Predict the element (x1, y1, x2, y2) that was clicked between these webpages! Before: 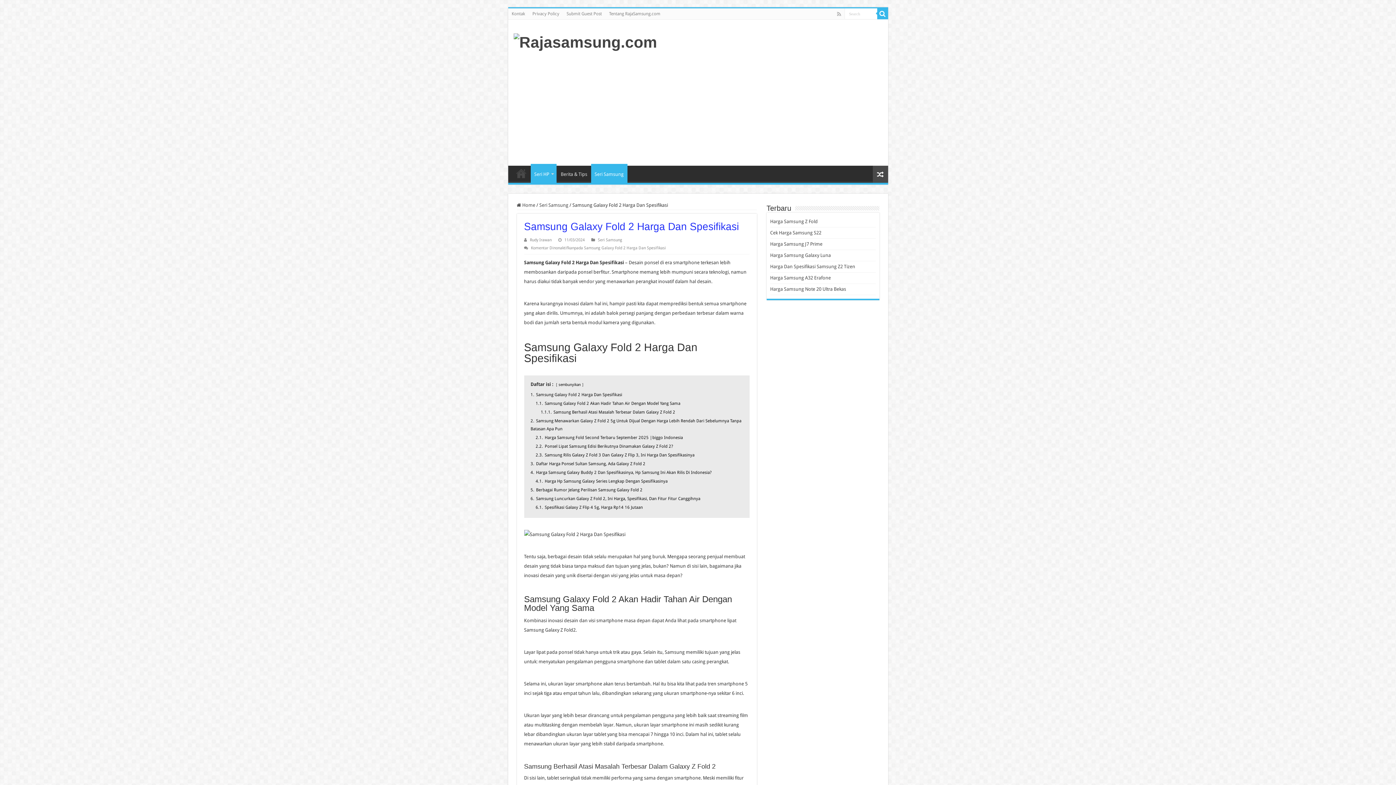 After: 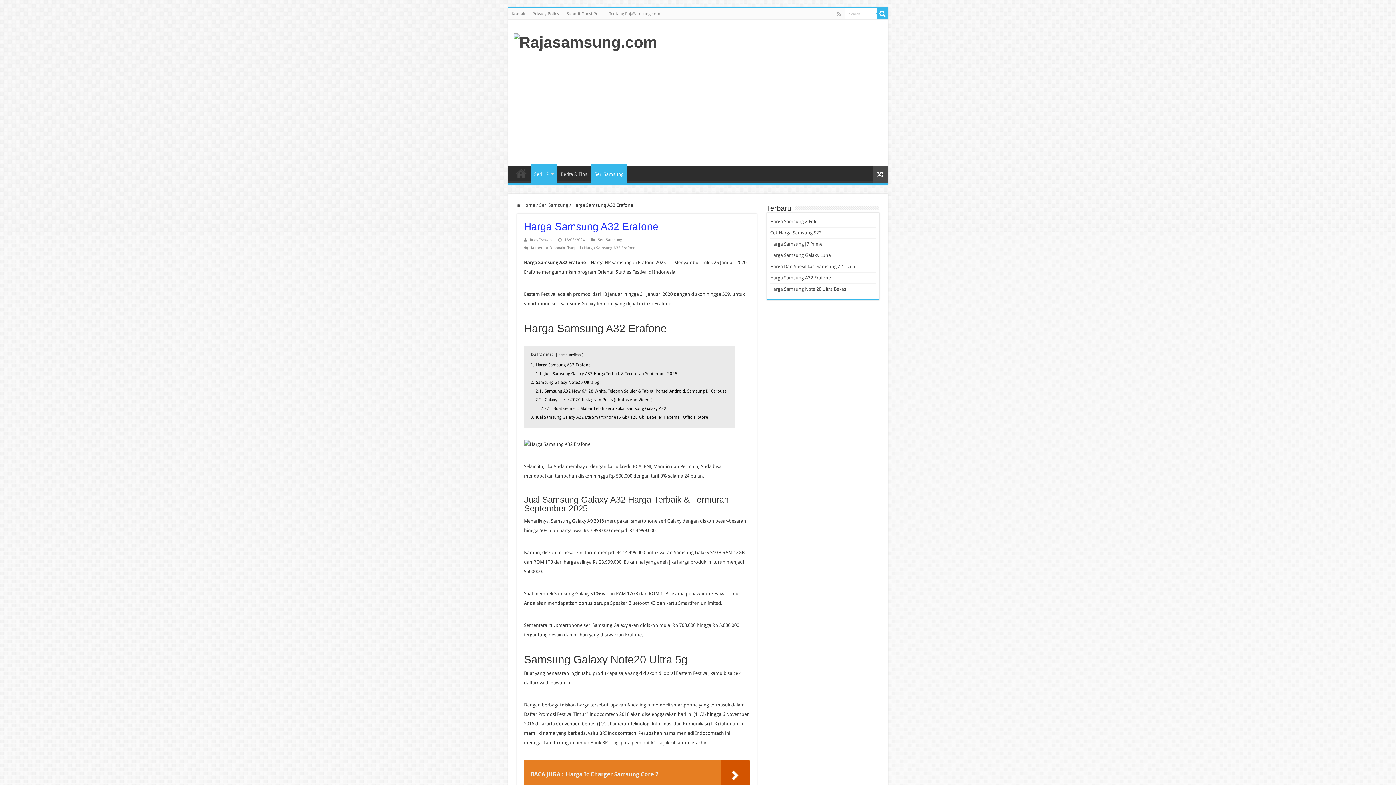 Action: bbox: (770, 275, 831, 280) label: Harga Samsung A32 Erafone